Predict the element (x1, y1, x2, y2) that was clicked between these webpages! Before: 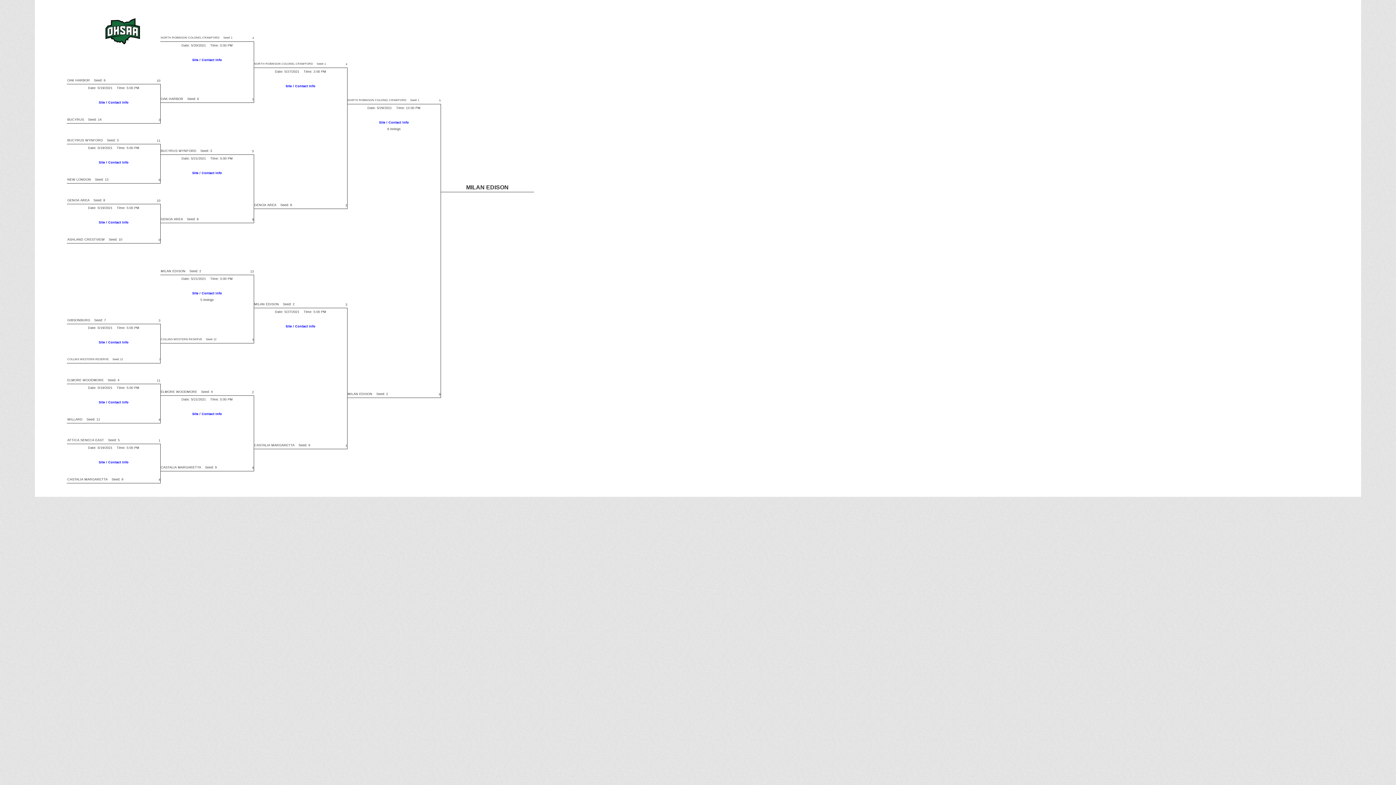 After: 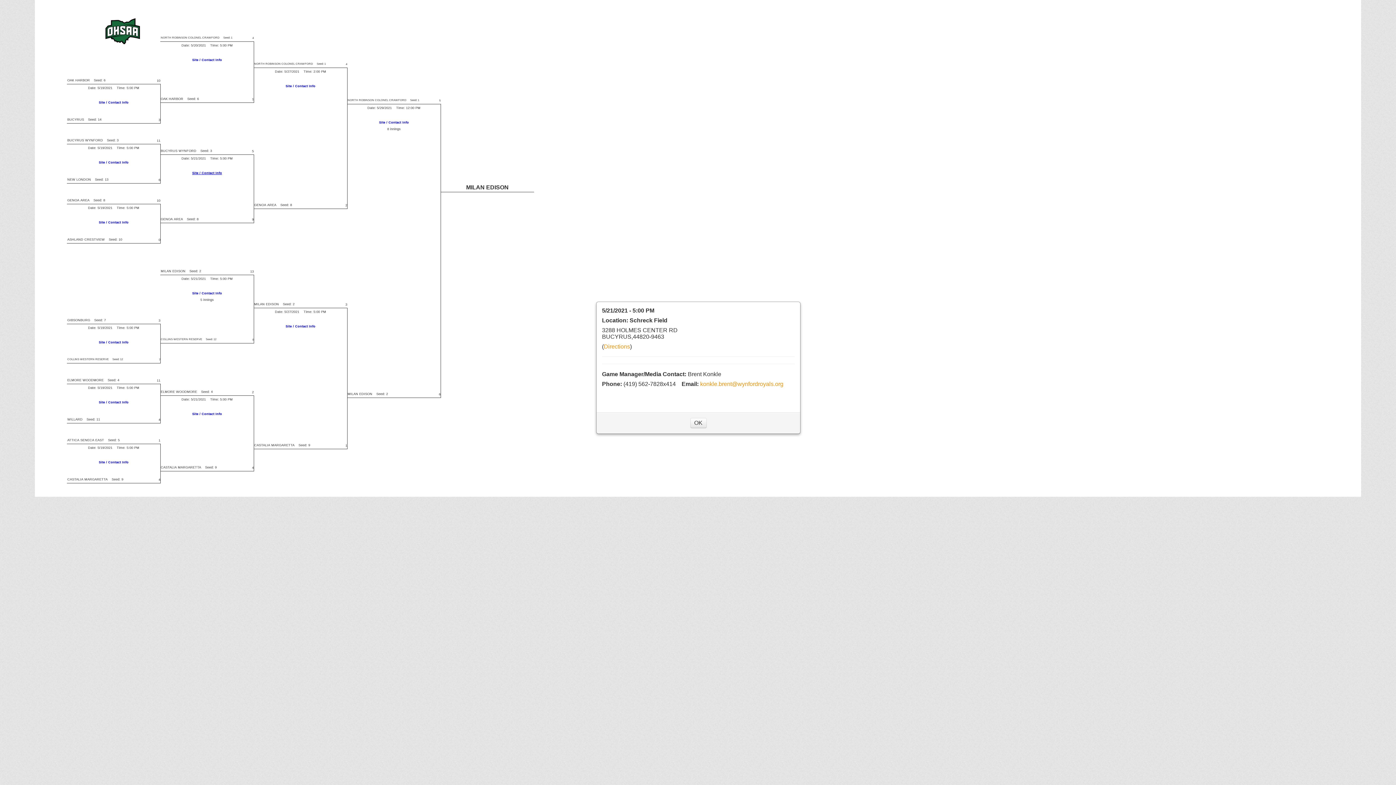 Action: bbox: (192, 171, 222, 174) label: Site / Contact Info